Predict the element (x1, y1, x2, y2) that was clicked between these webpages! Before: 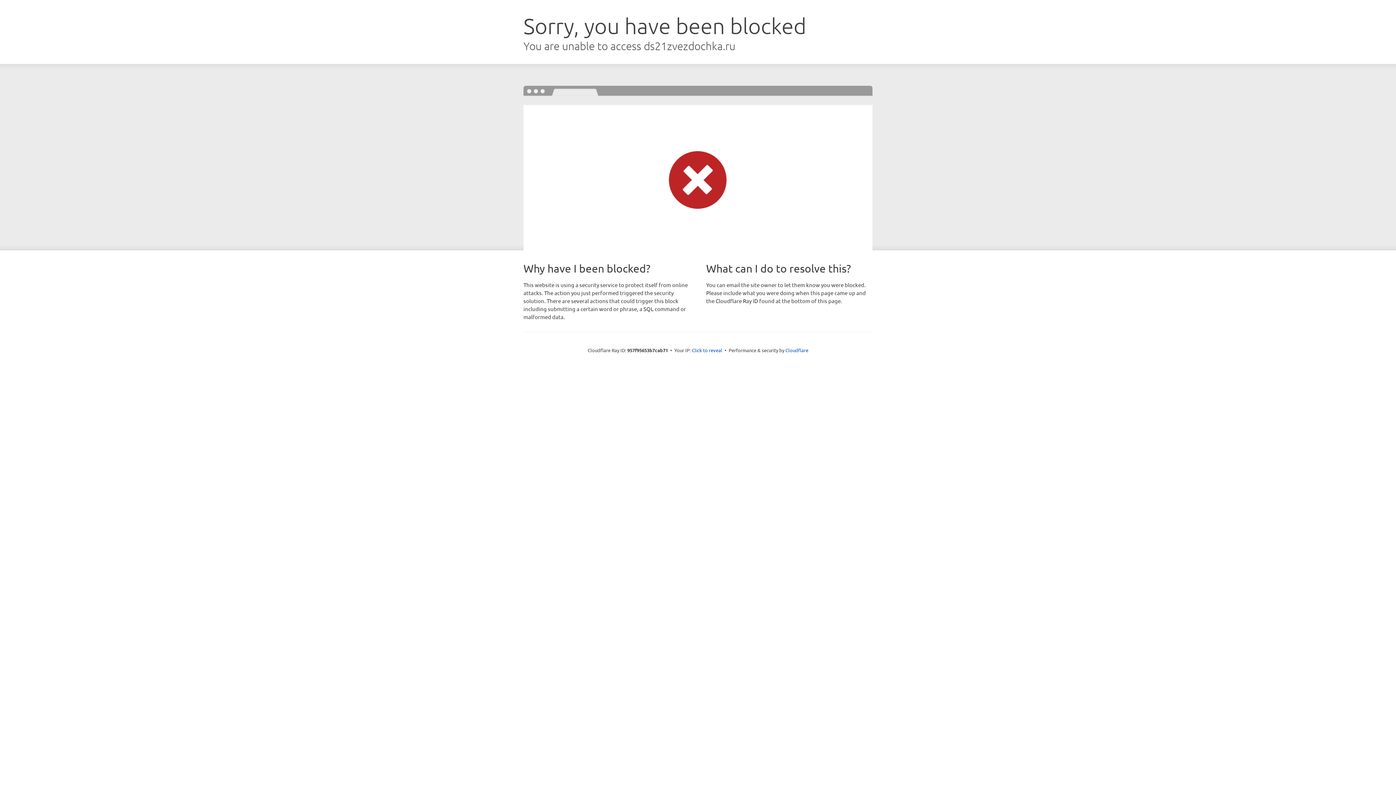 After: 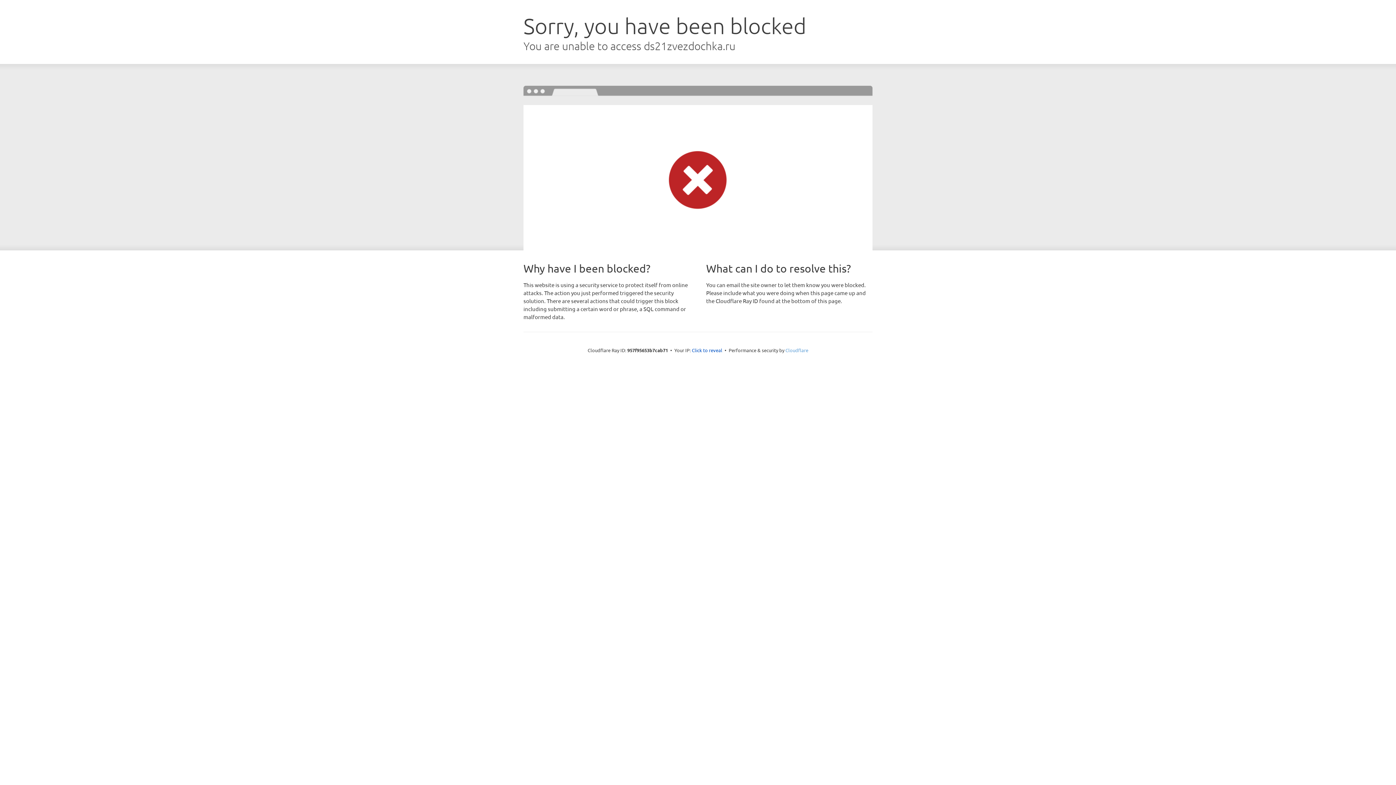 Action: label: Cloudflare bbox: (785, 347, 808, 353)